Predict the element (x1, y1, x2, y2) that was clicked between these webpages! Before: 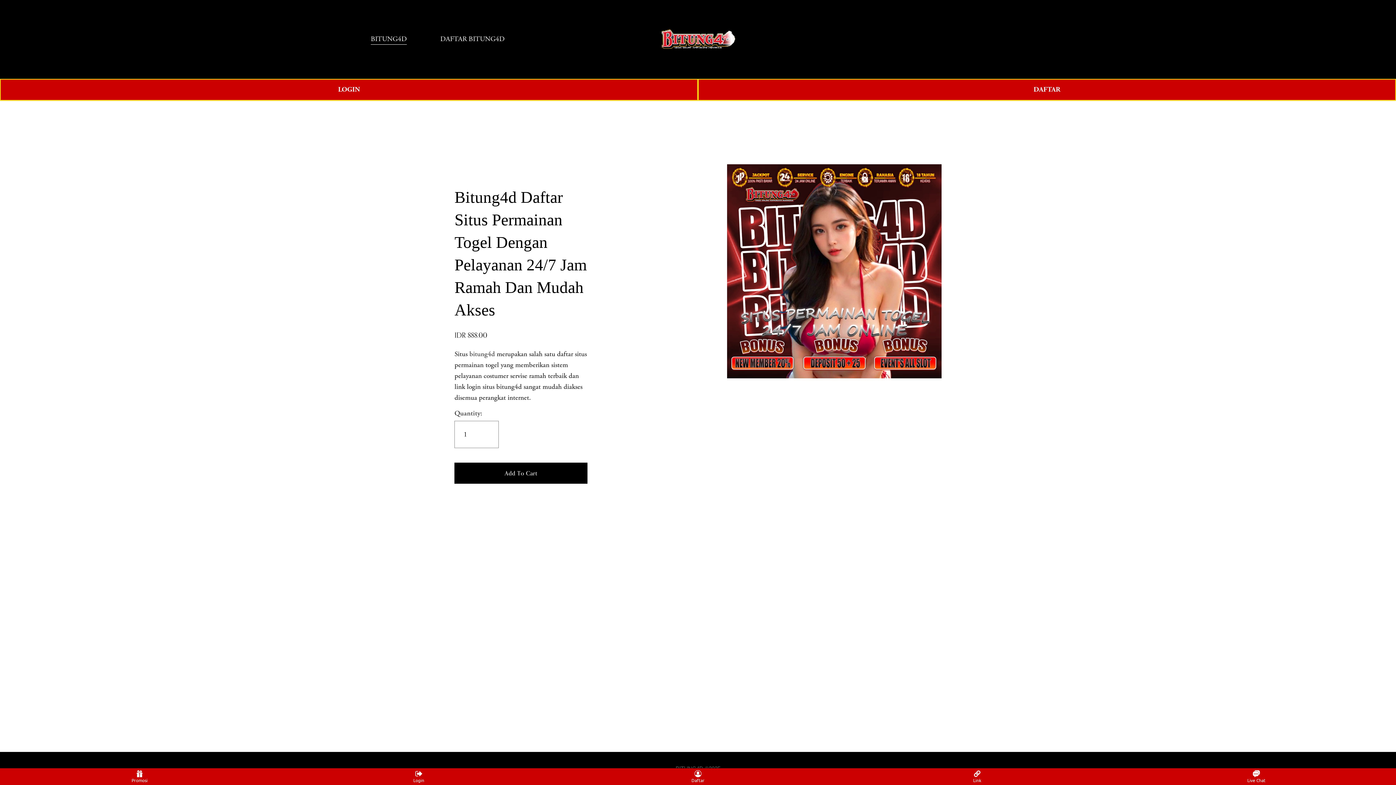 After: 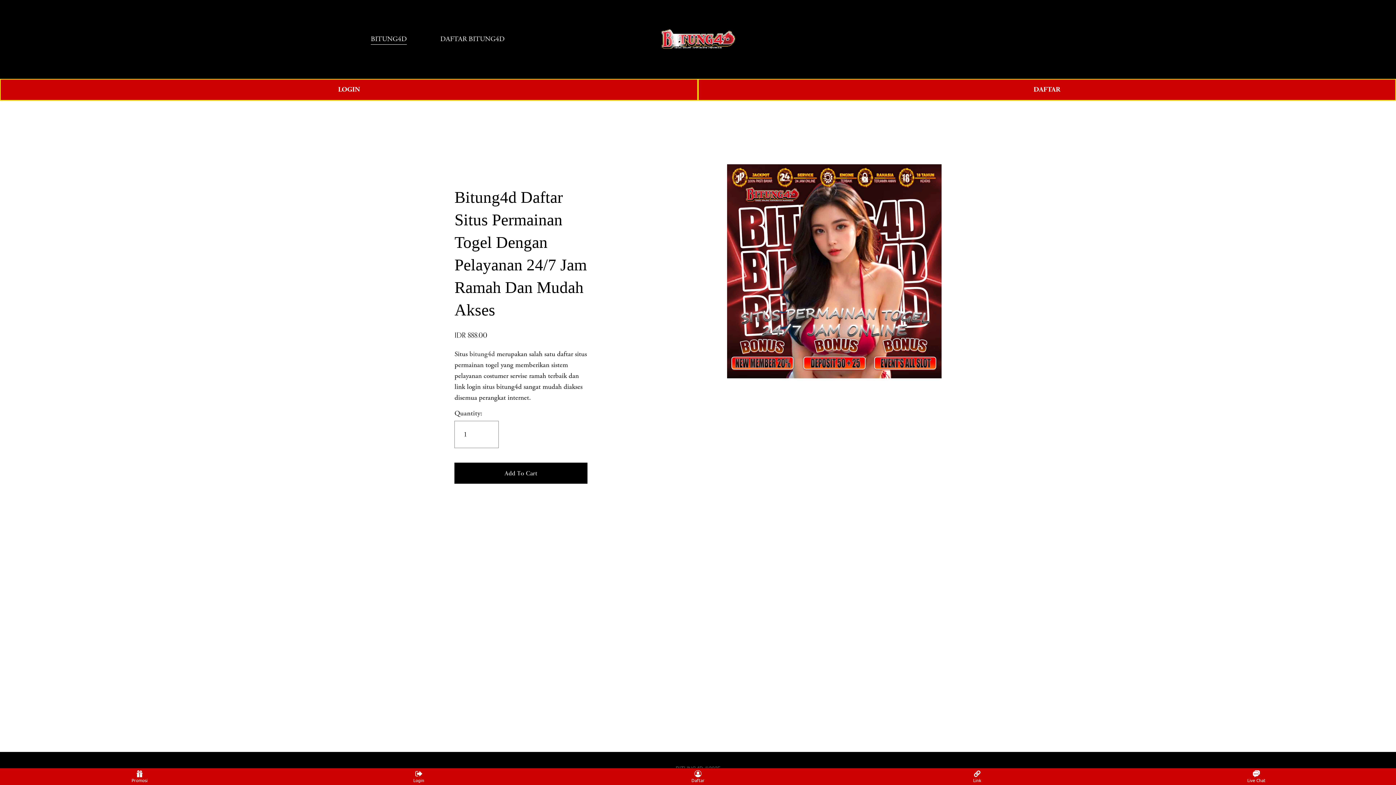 Action: label: BITUNG4D bbox: (370, 33, 406, 45)